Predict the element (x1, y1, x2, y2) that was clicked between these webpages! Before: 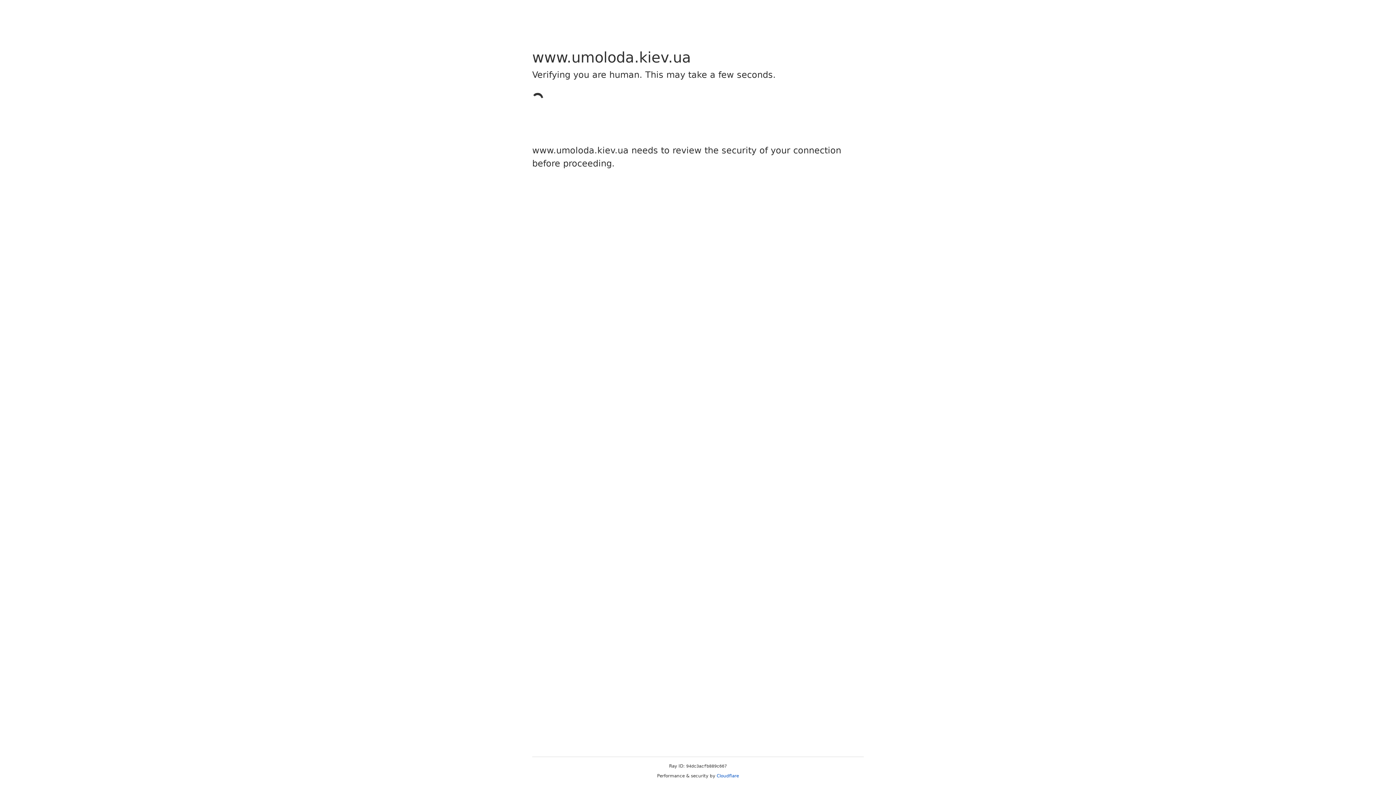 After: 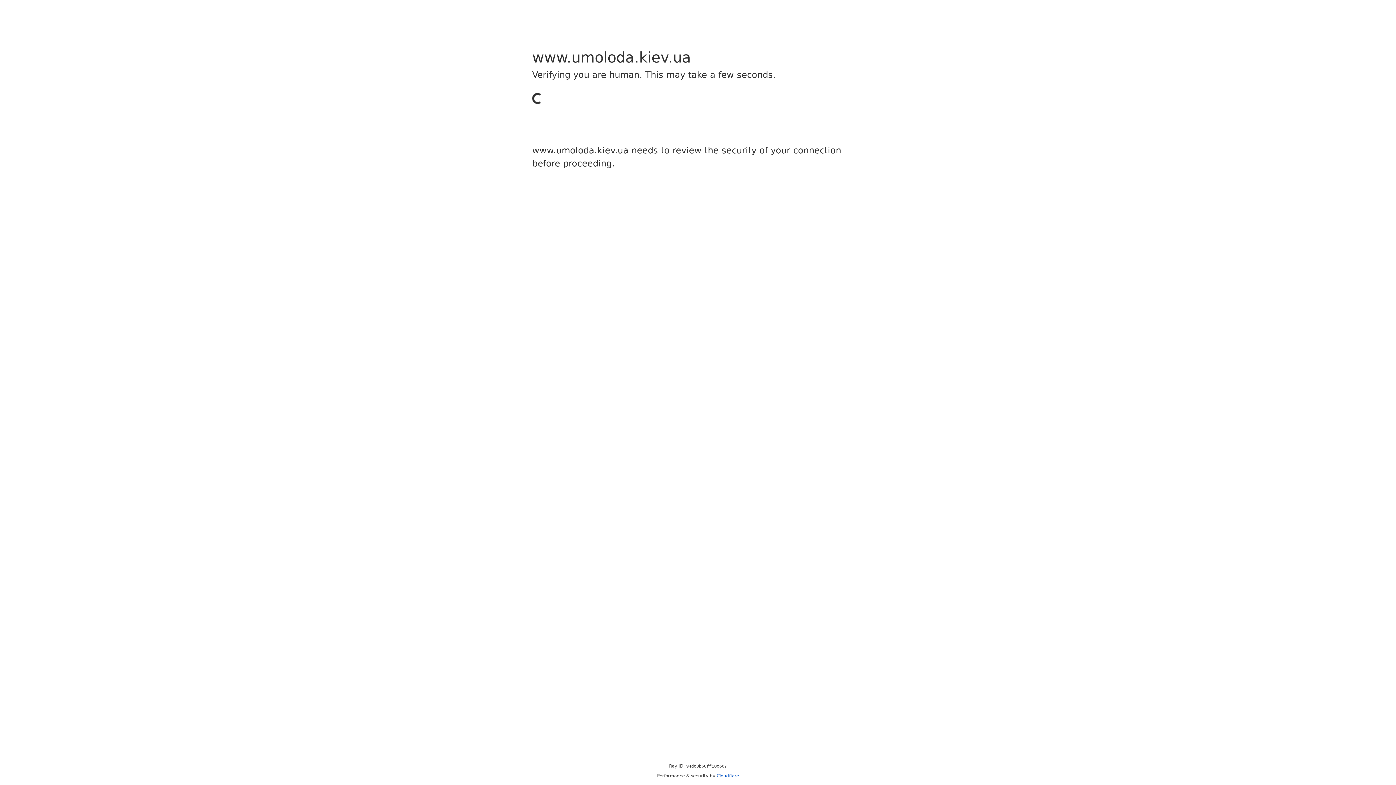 Action: label: Cloudflare bbox: (716, 773, 739, 778)